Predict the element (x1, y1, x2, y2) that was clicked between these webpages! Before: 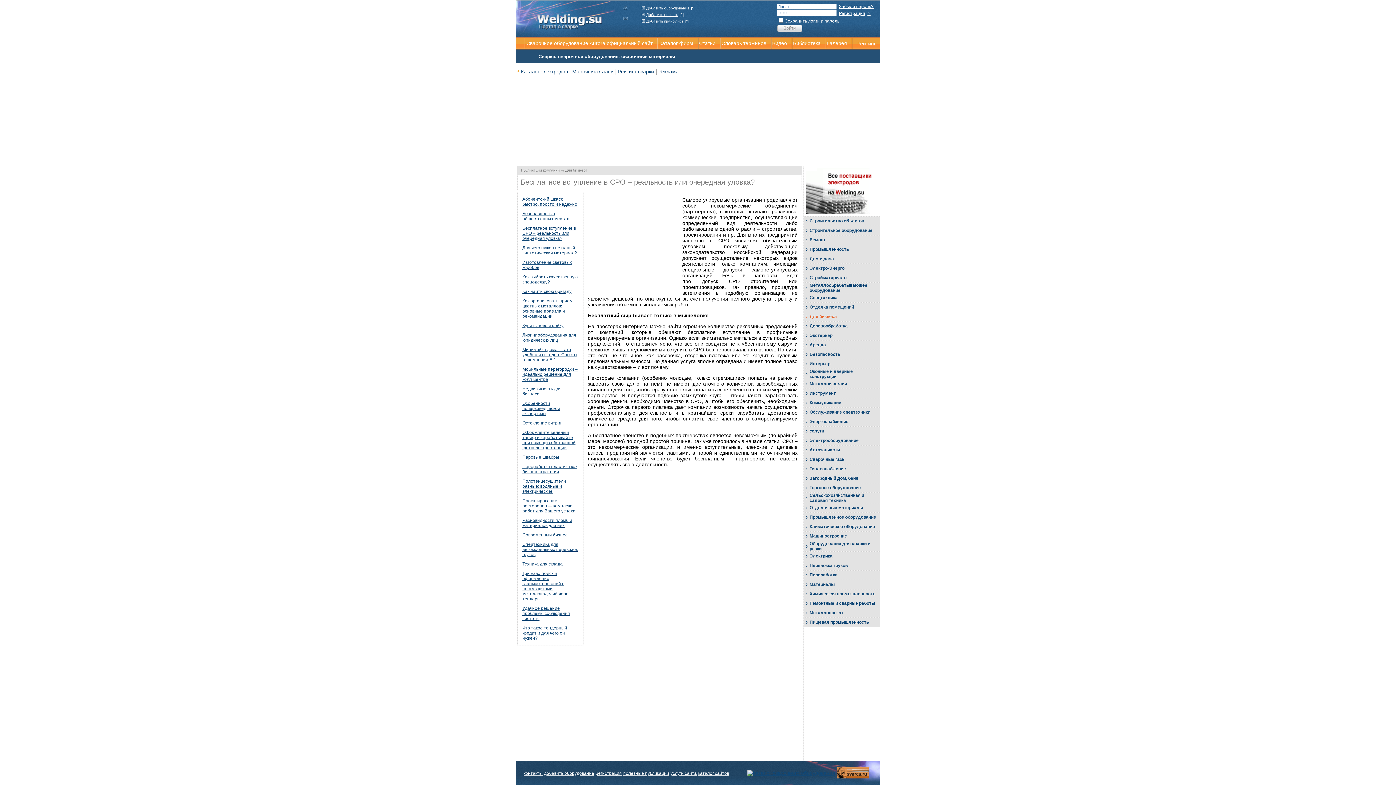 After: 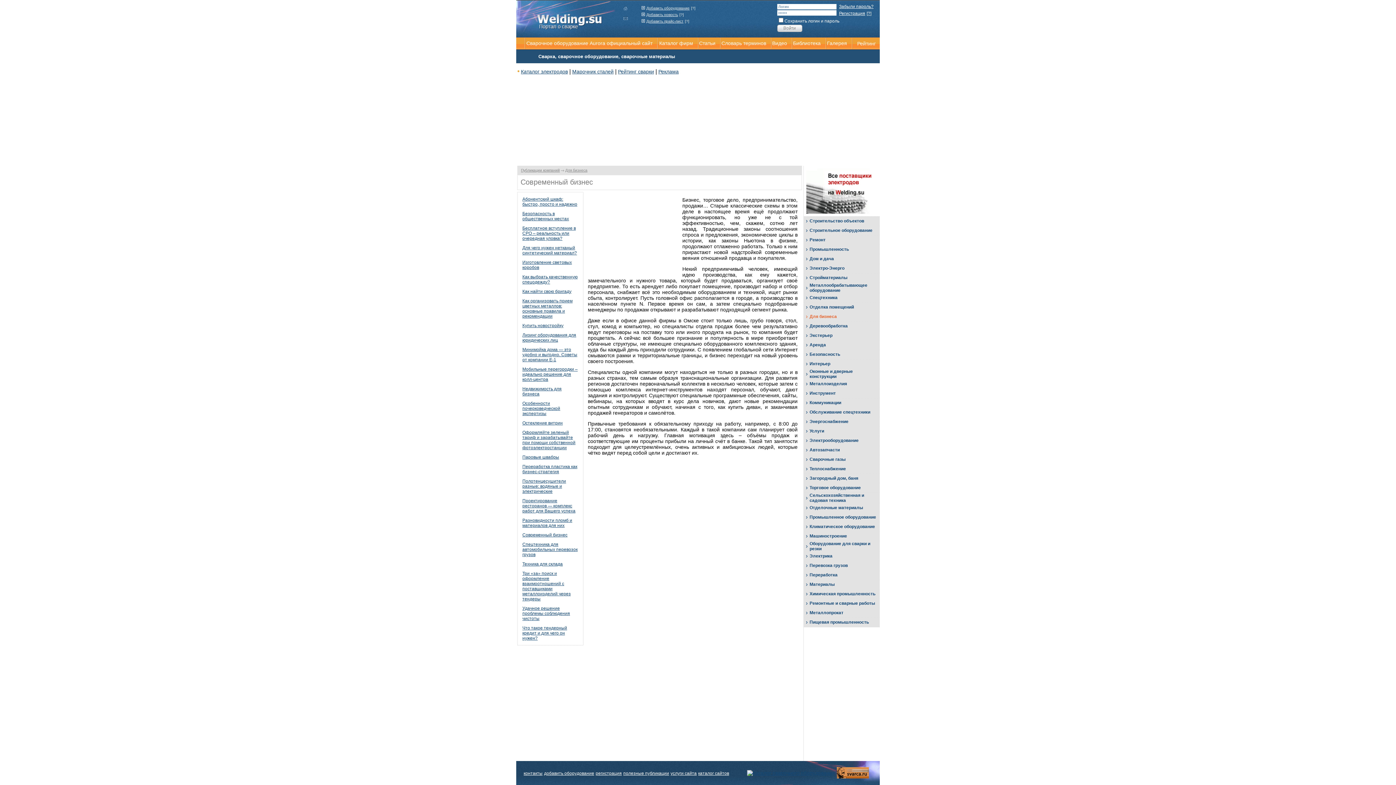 Action: label: Современный бизнес bbox: (522, 528, 578, 537)